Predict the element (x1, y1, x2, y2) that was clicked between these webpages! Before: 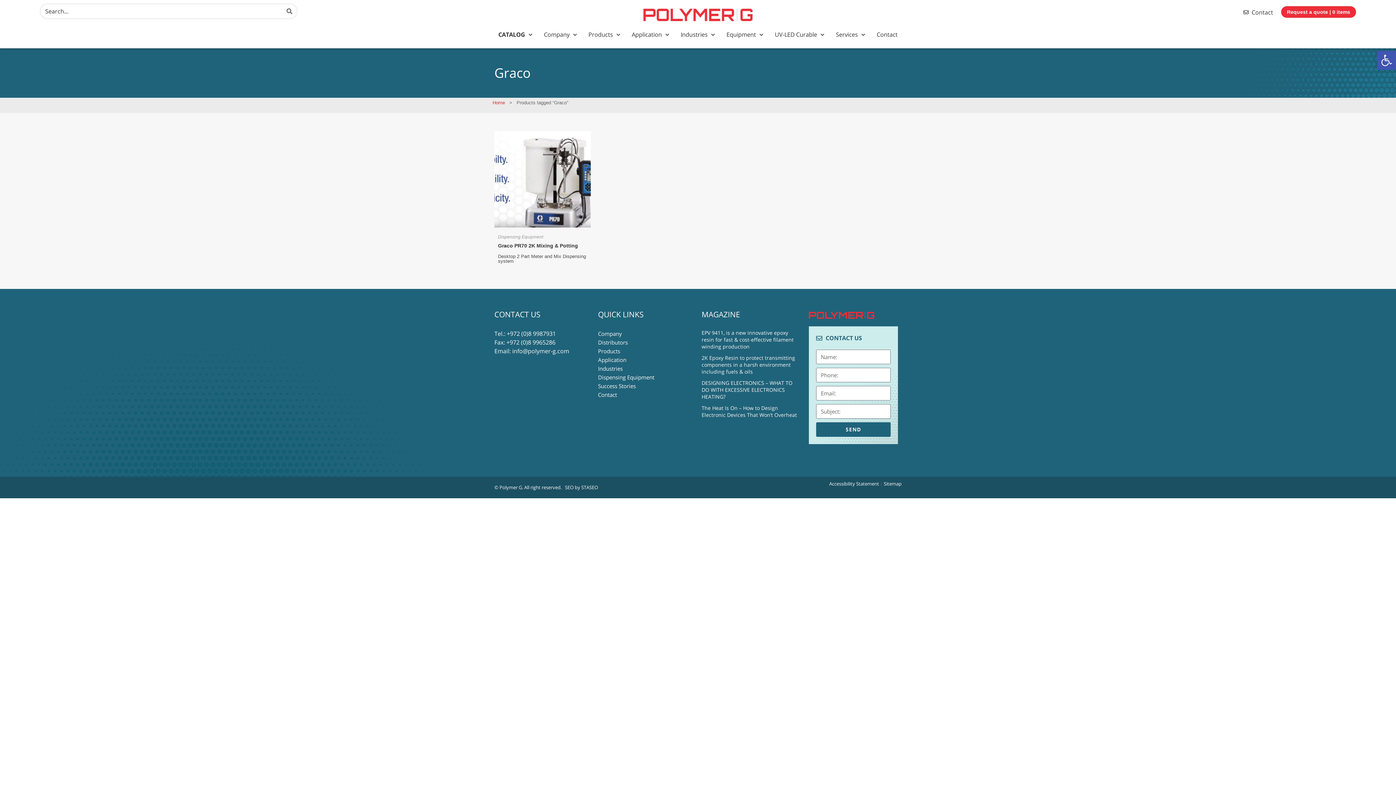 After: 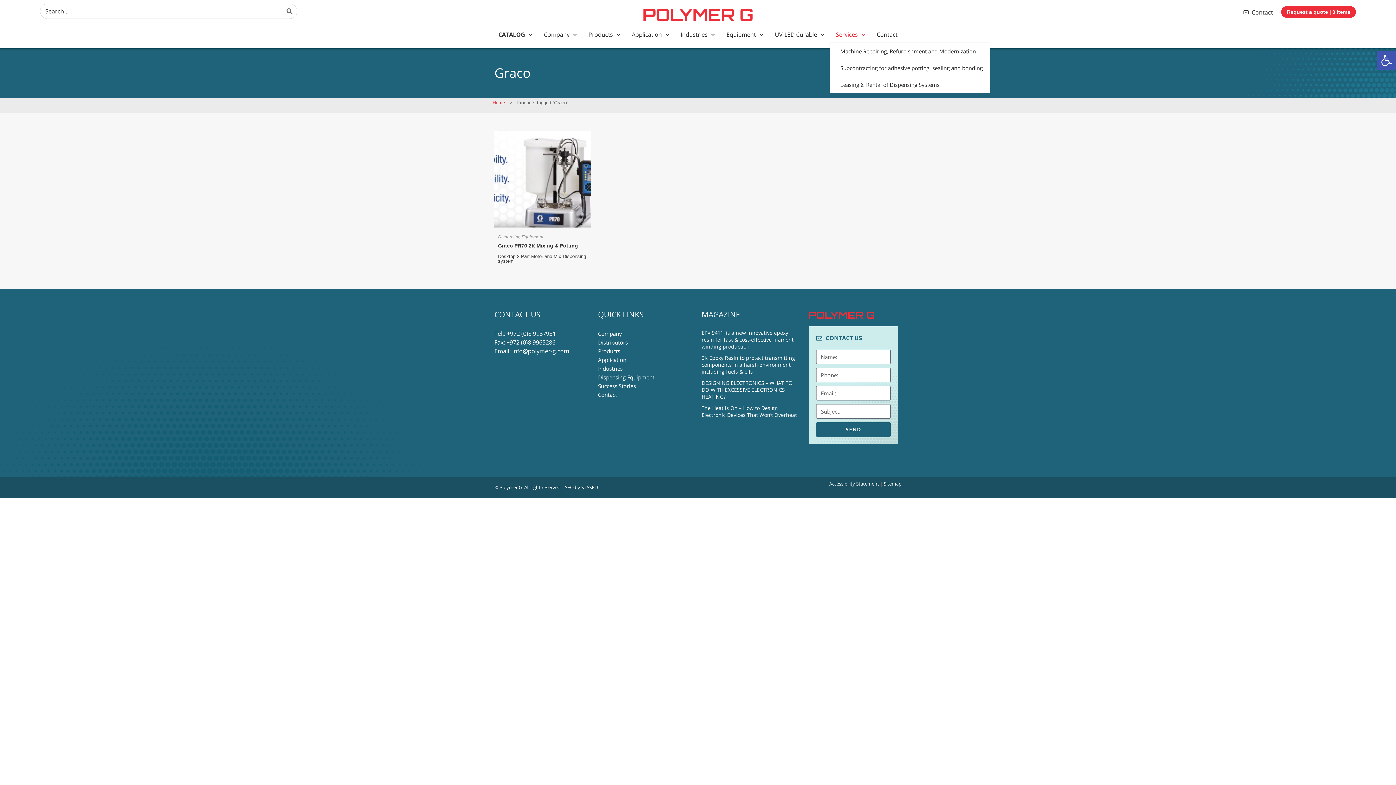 Action: bbox: (830, 26, 871, 42) label: Services